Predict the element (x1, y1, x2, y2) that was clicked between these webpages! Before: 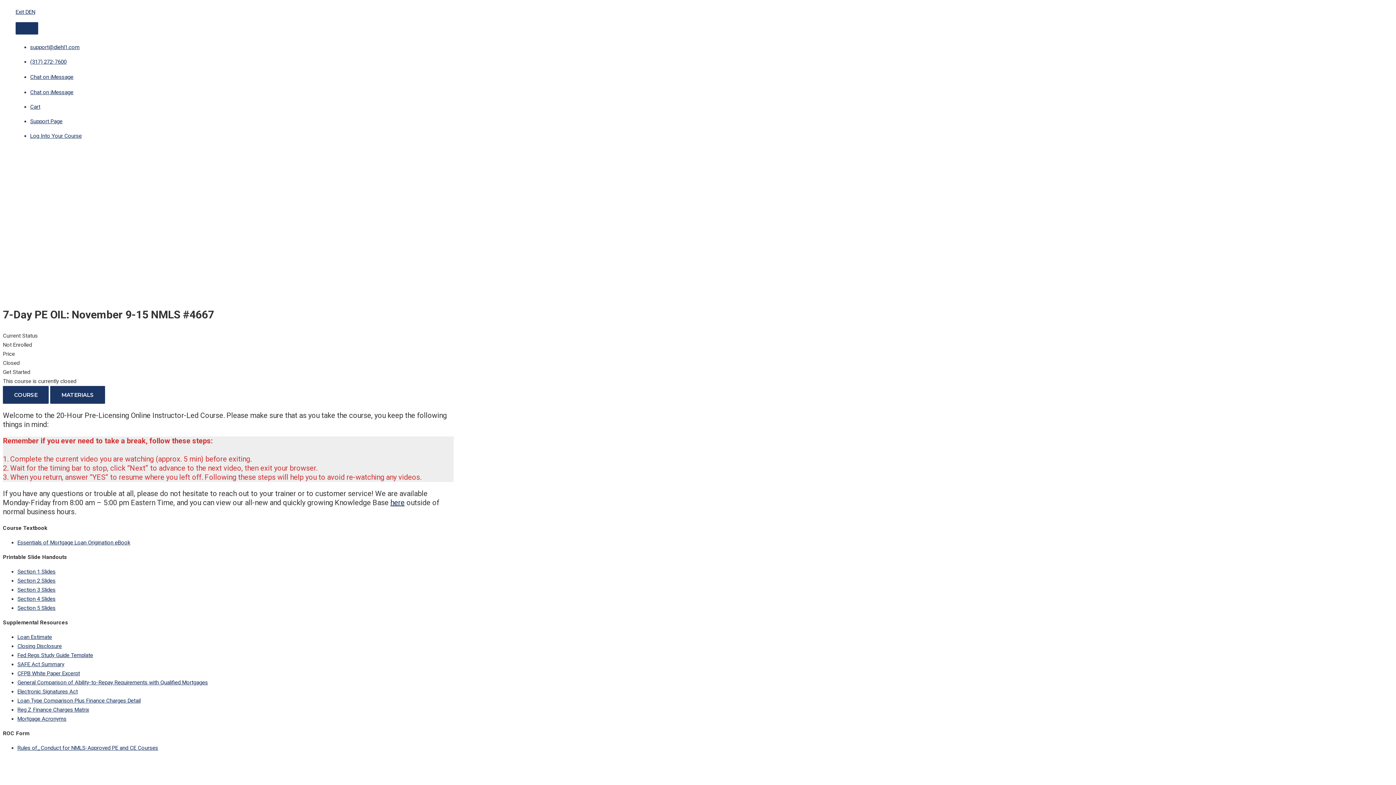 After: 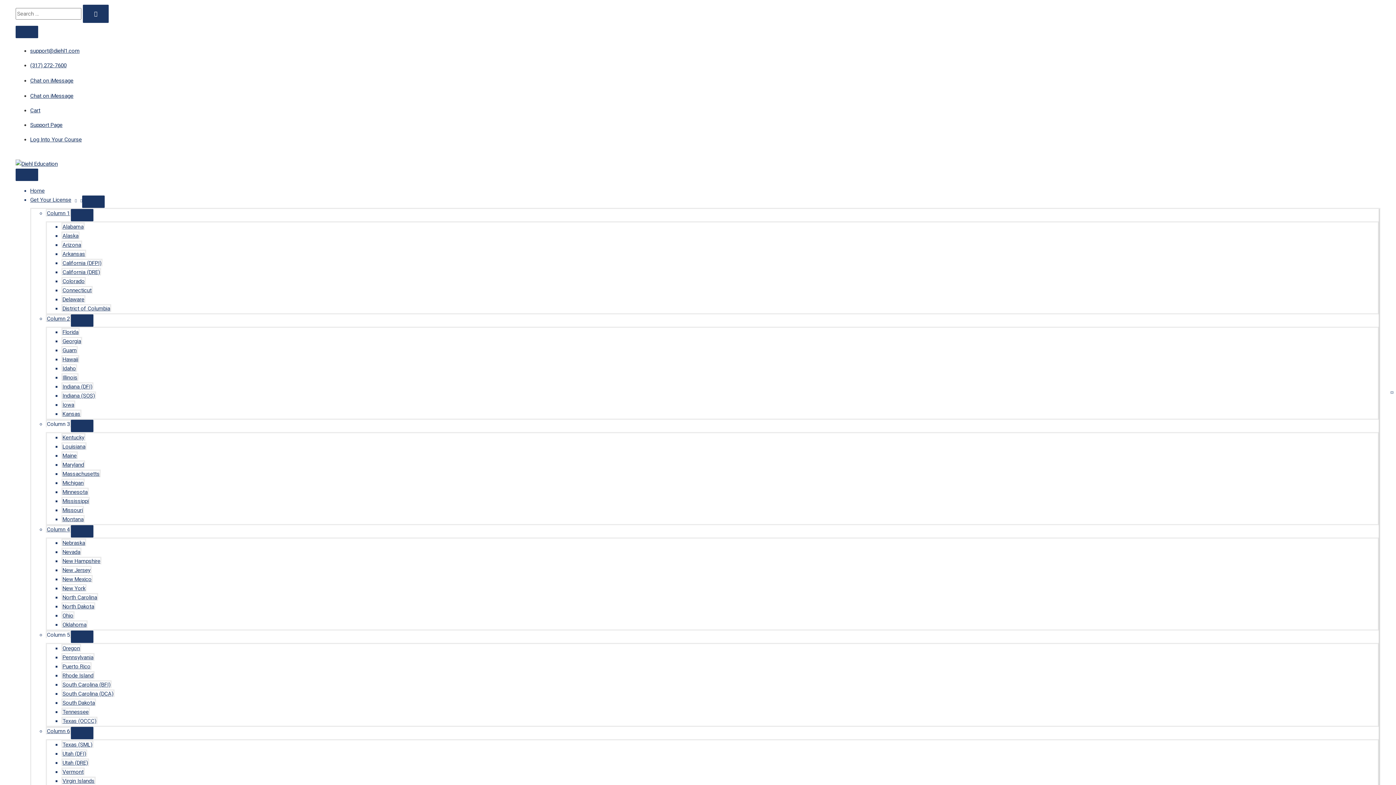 Action: bbox: (30, 118, 62, 124) label: Support Page